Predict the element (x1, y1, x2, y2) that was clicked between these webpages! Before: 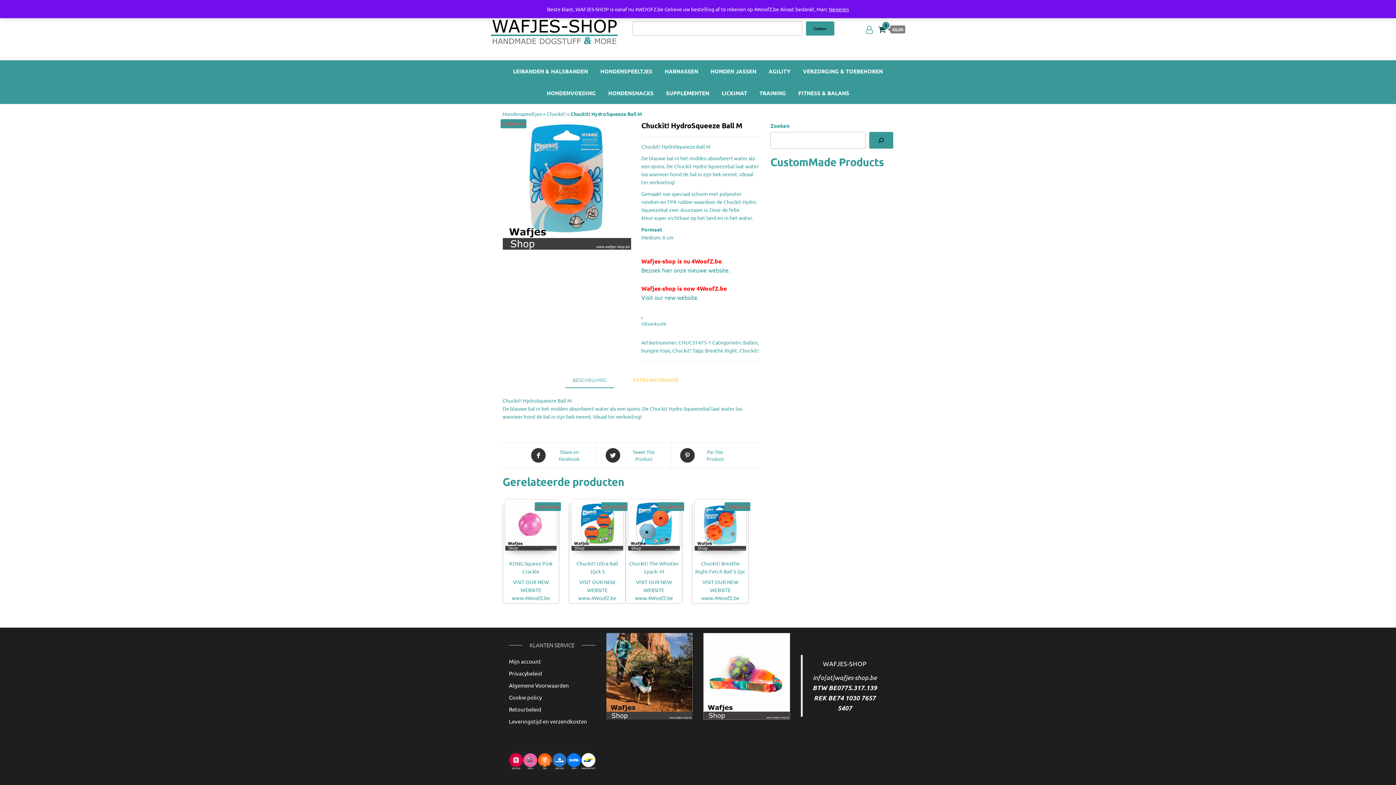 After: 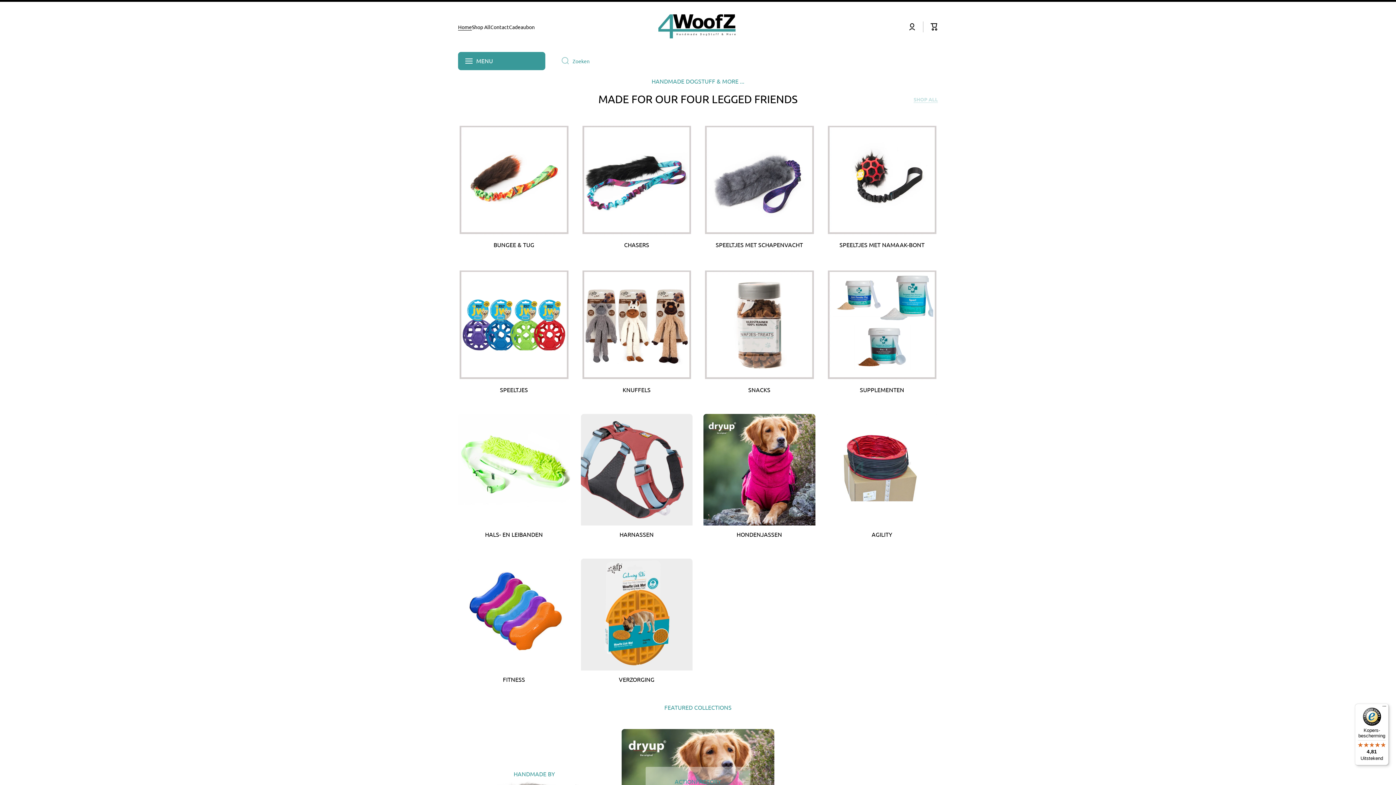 Action: bbox: (641, 266, 730, 273) label: Bezoek hier onze nieuwe website.

